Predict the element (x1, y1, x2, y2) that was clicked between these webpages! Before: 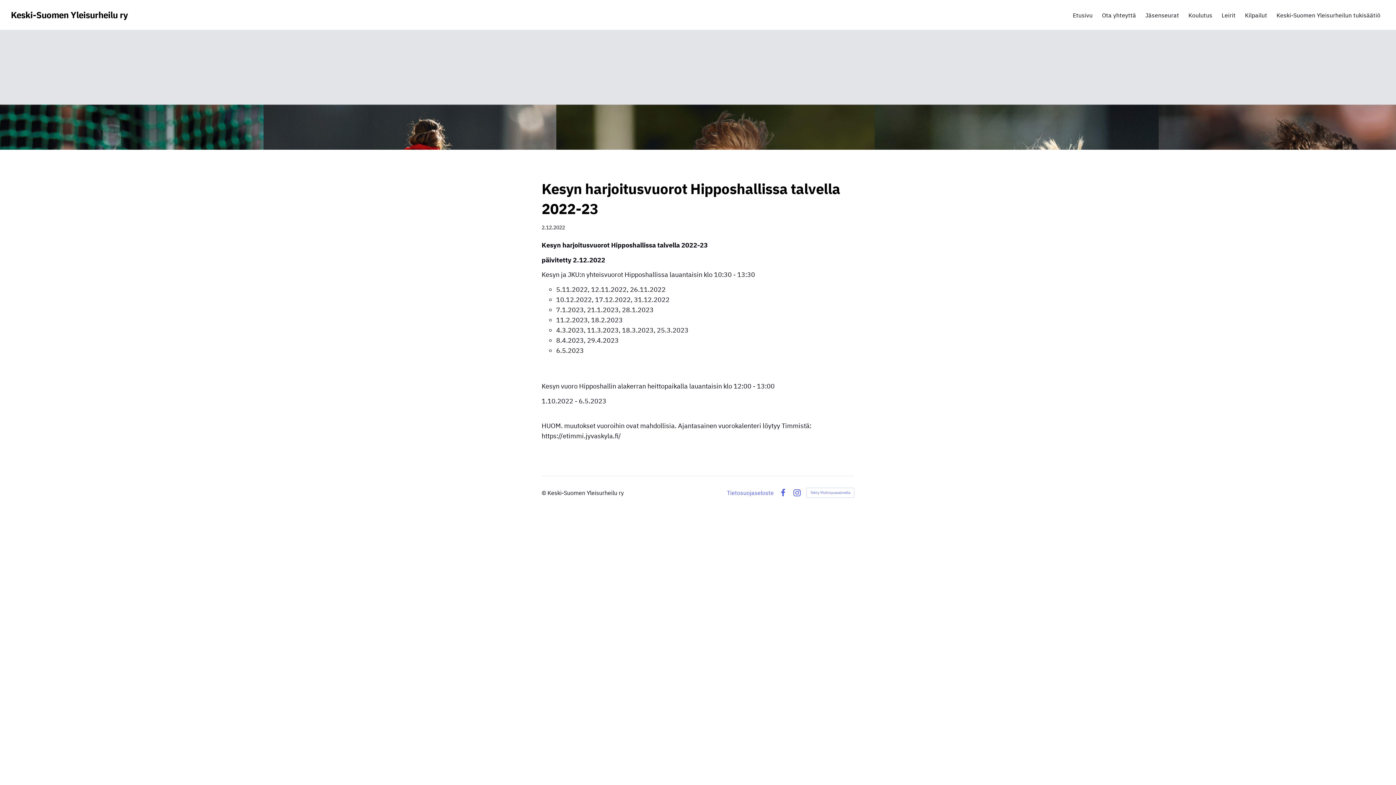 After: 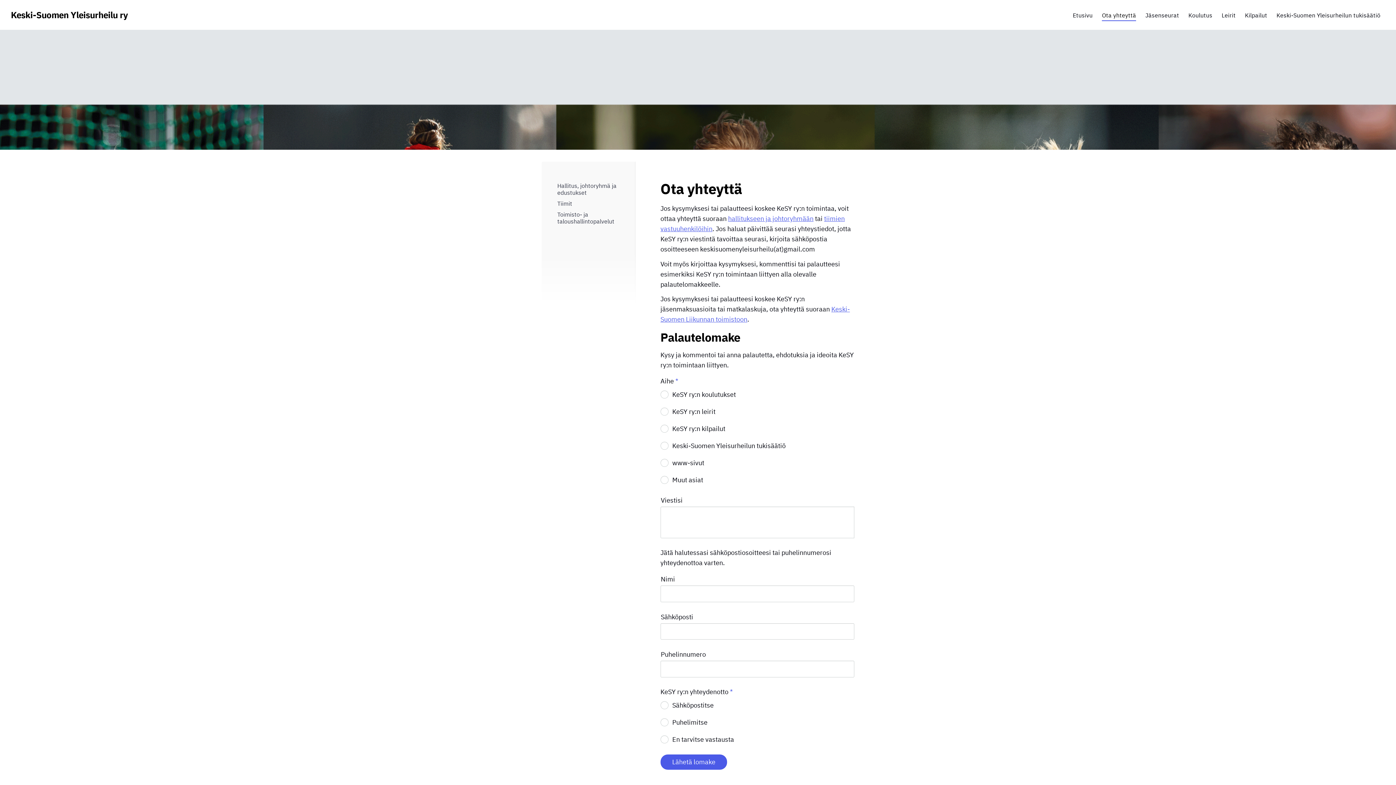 Action: bbox: (1102, 9, 1136, 21) label: Ota yhteyttä